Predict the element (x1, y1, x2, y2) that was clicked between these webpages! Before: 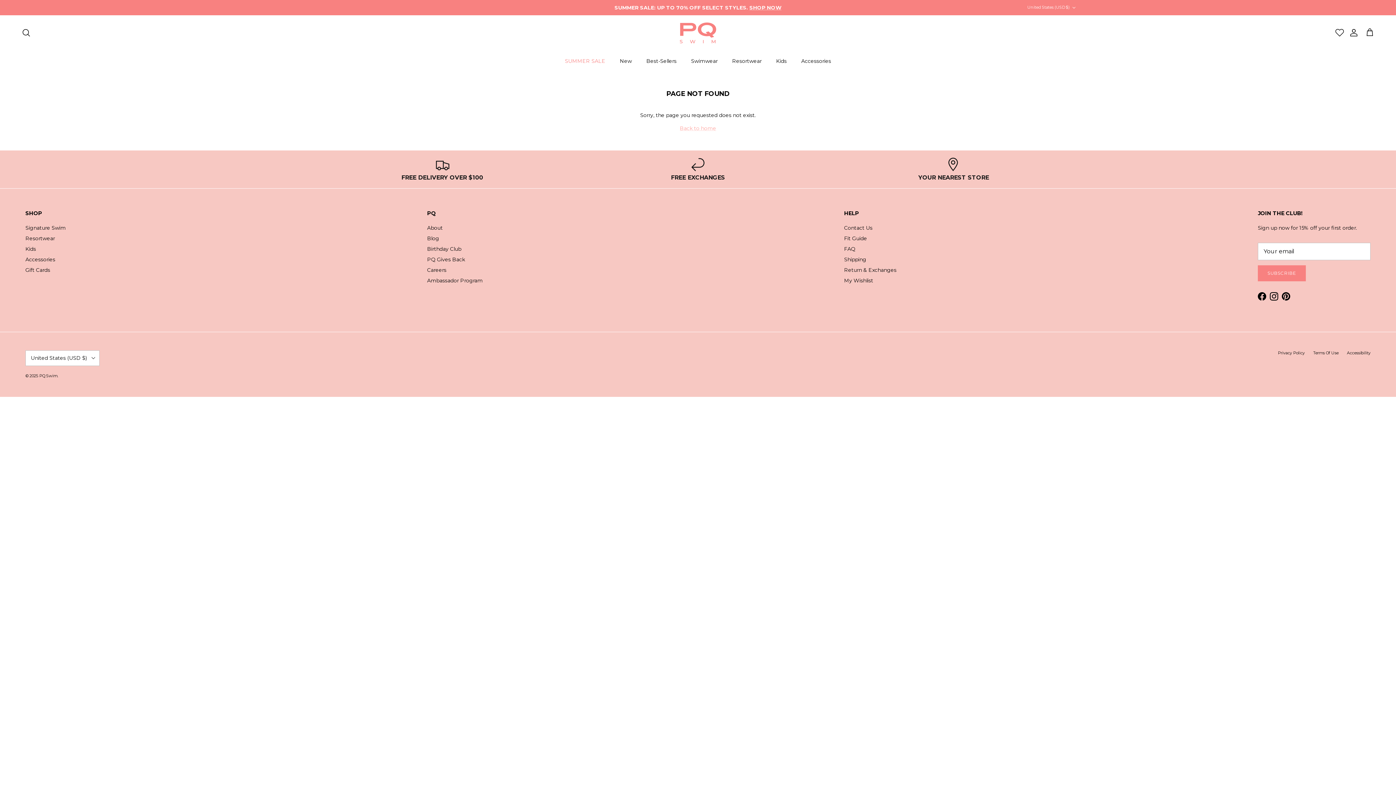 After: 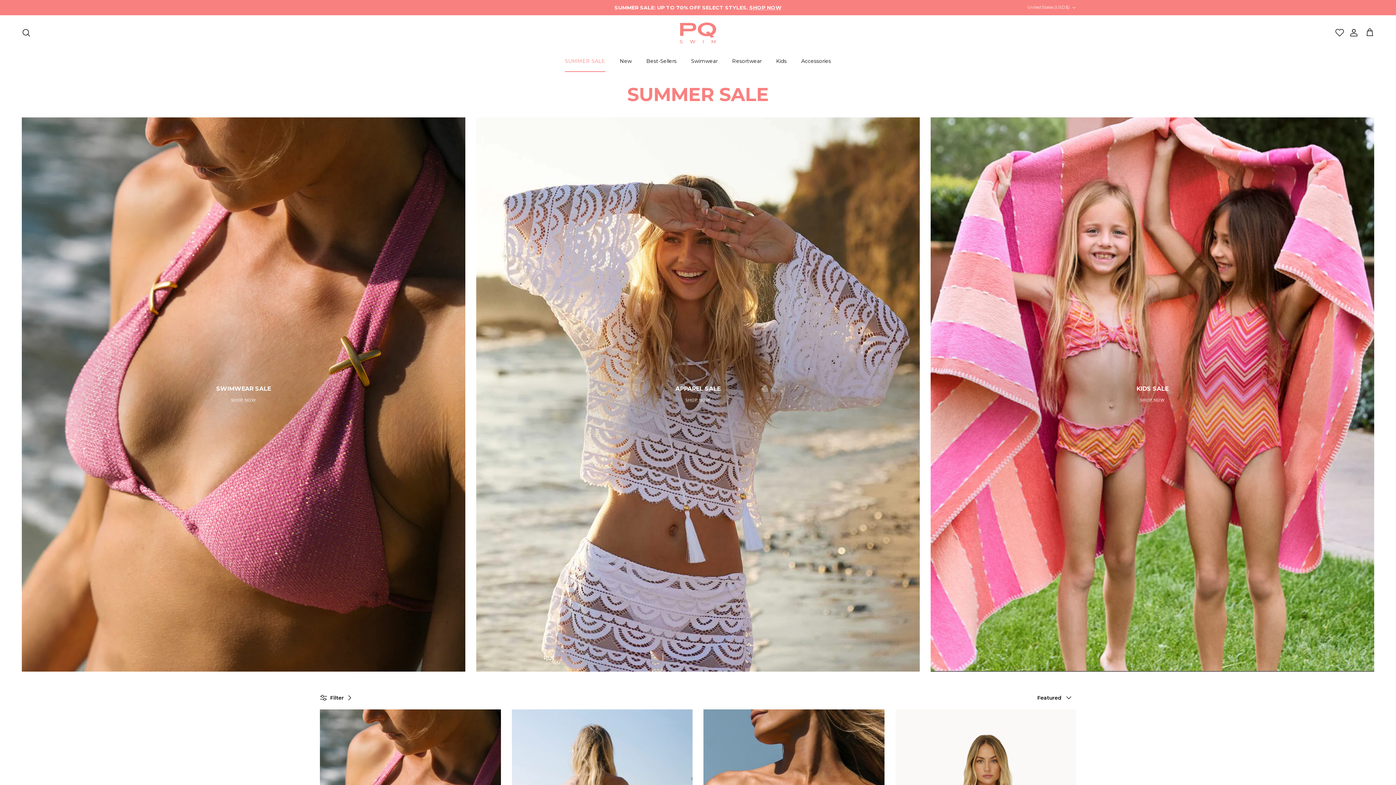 Action: bbox: (749, 4, 781, 10) label: SHOP NOW